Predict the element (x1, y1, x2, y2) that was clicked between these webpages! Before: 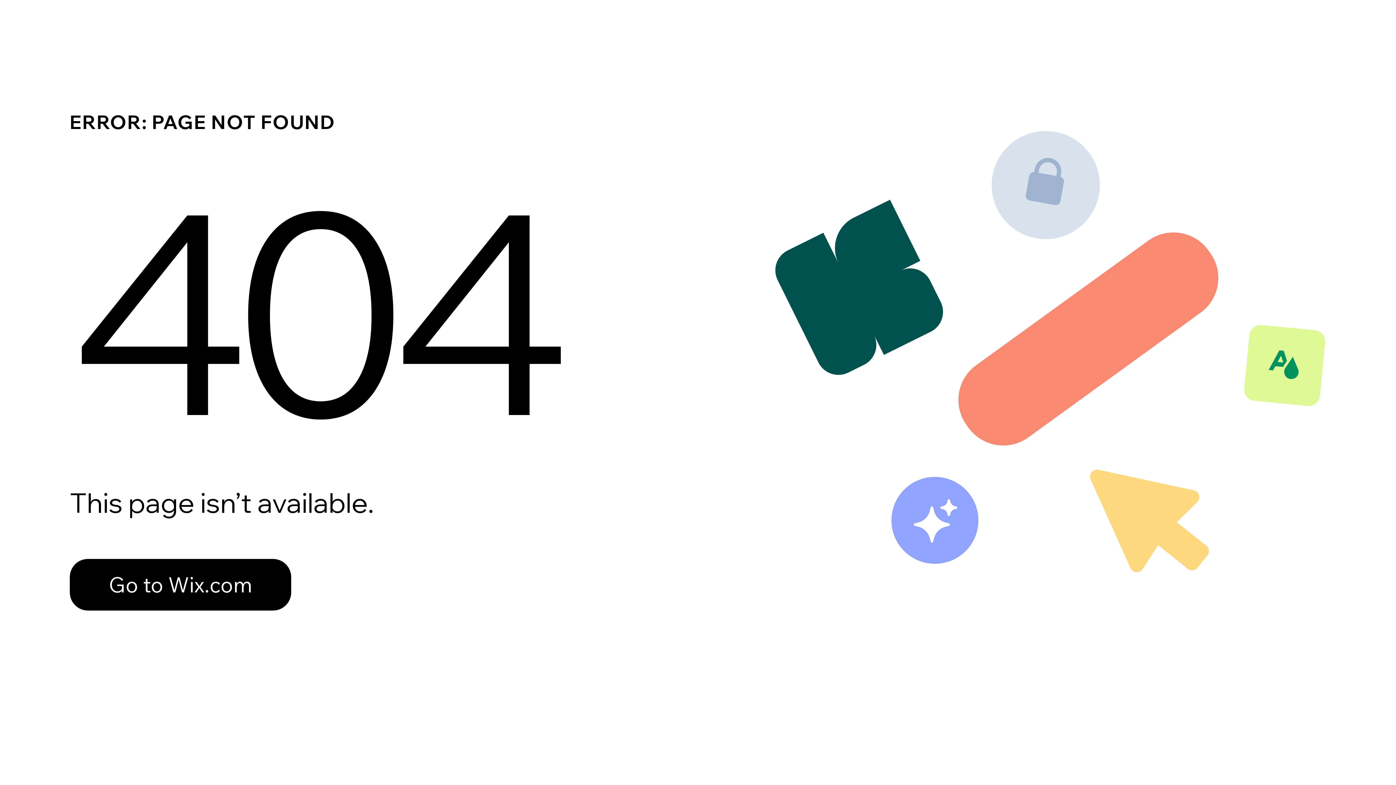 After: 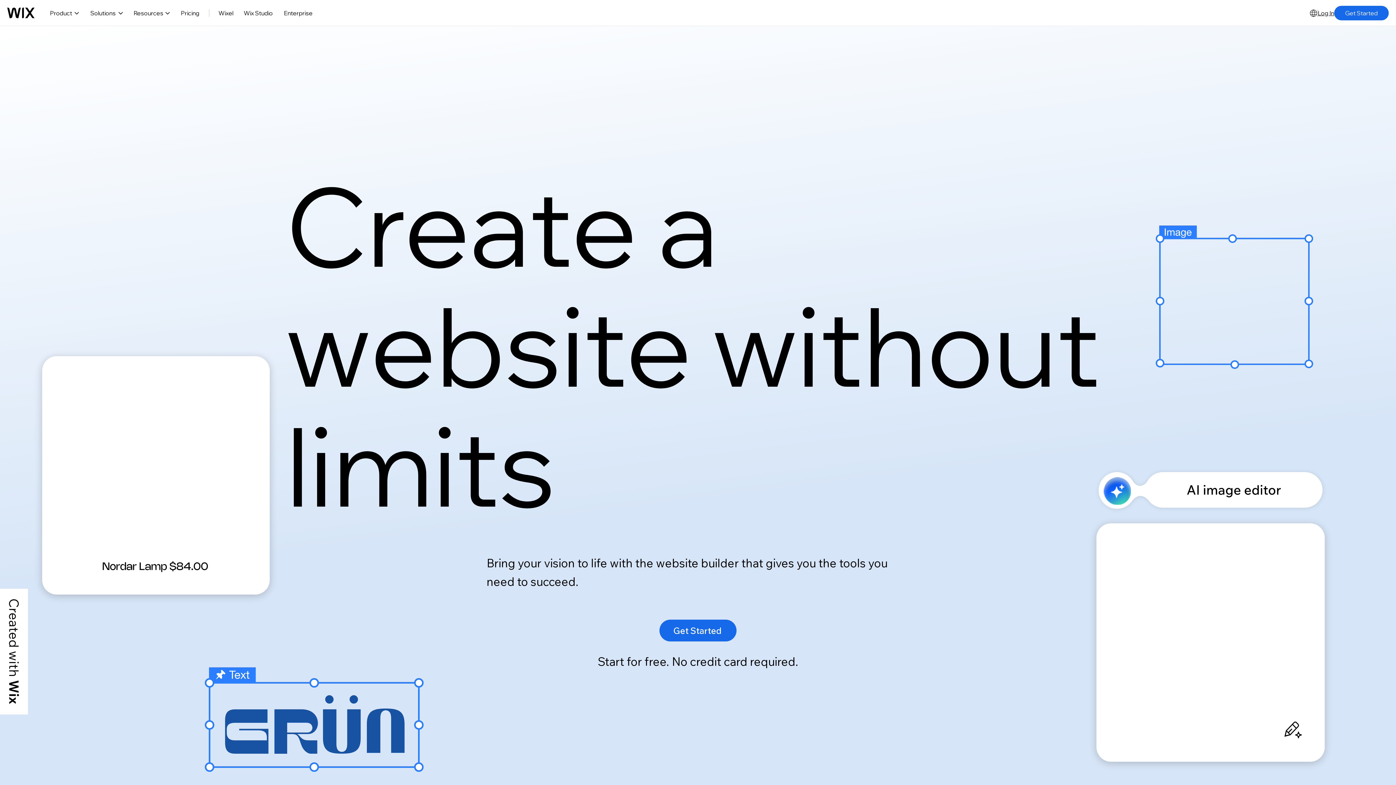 Action: bbox: (69, 543, 768, 620) label: Go to Wix.com